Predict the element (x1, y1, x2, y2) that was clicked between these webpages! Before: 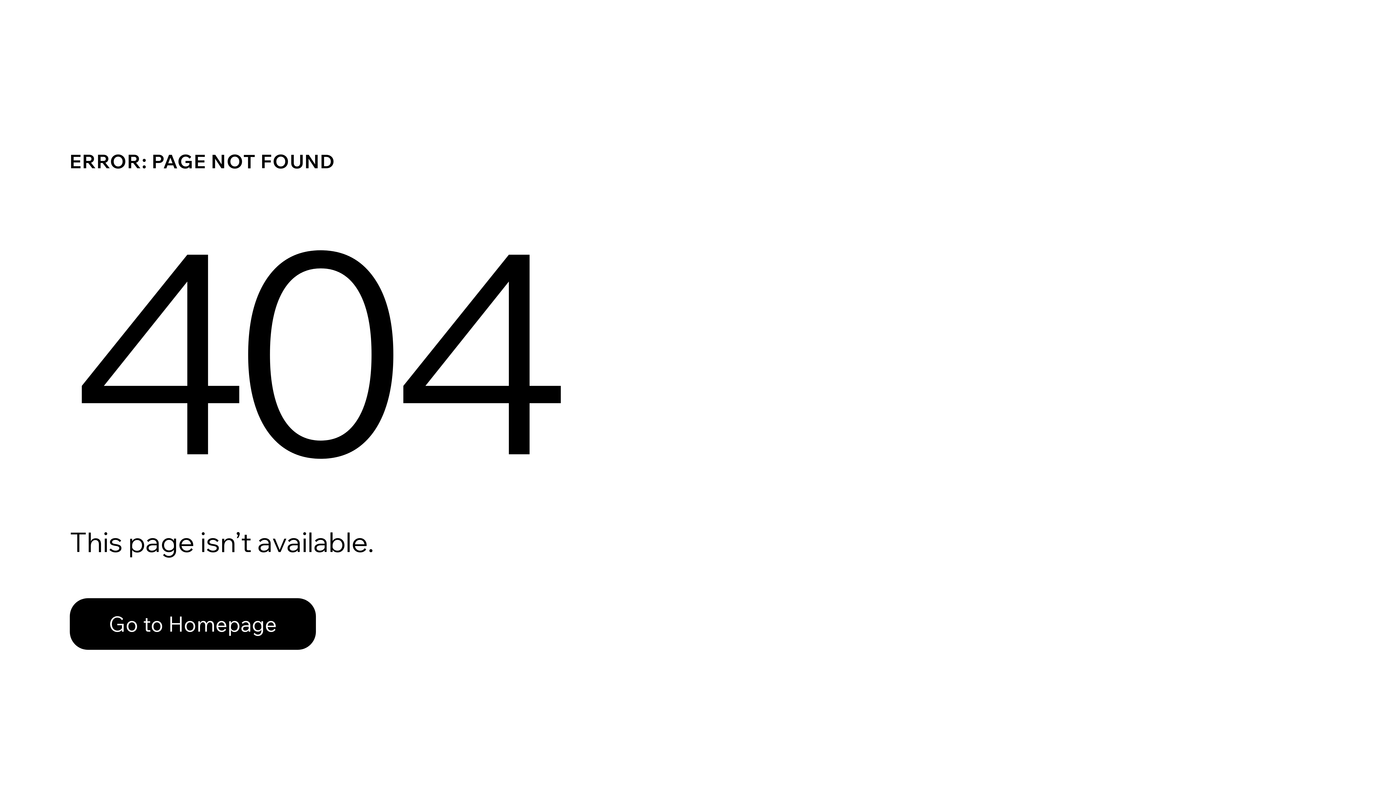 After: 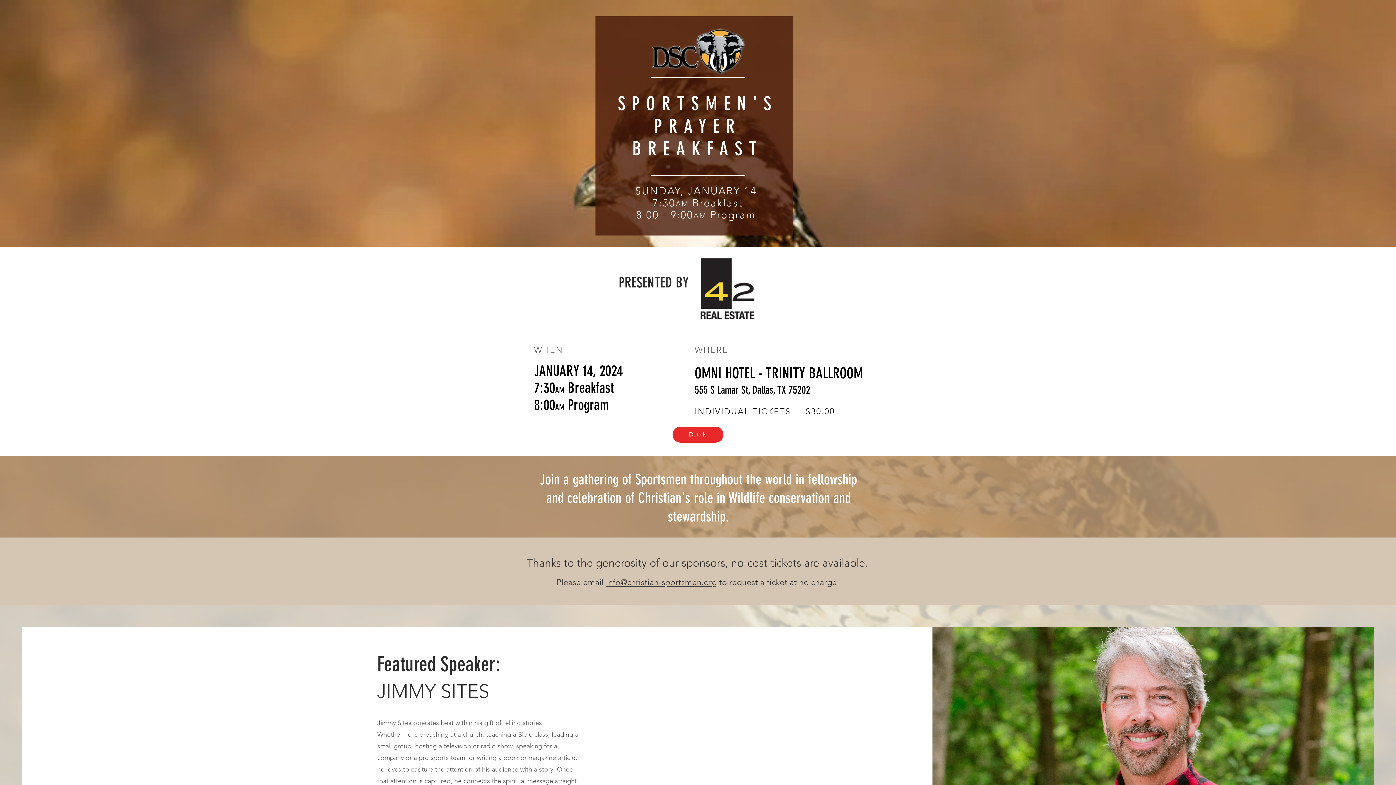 Action: bbox: (69, 582, 768, 659) label: Go to Homepage